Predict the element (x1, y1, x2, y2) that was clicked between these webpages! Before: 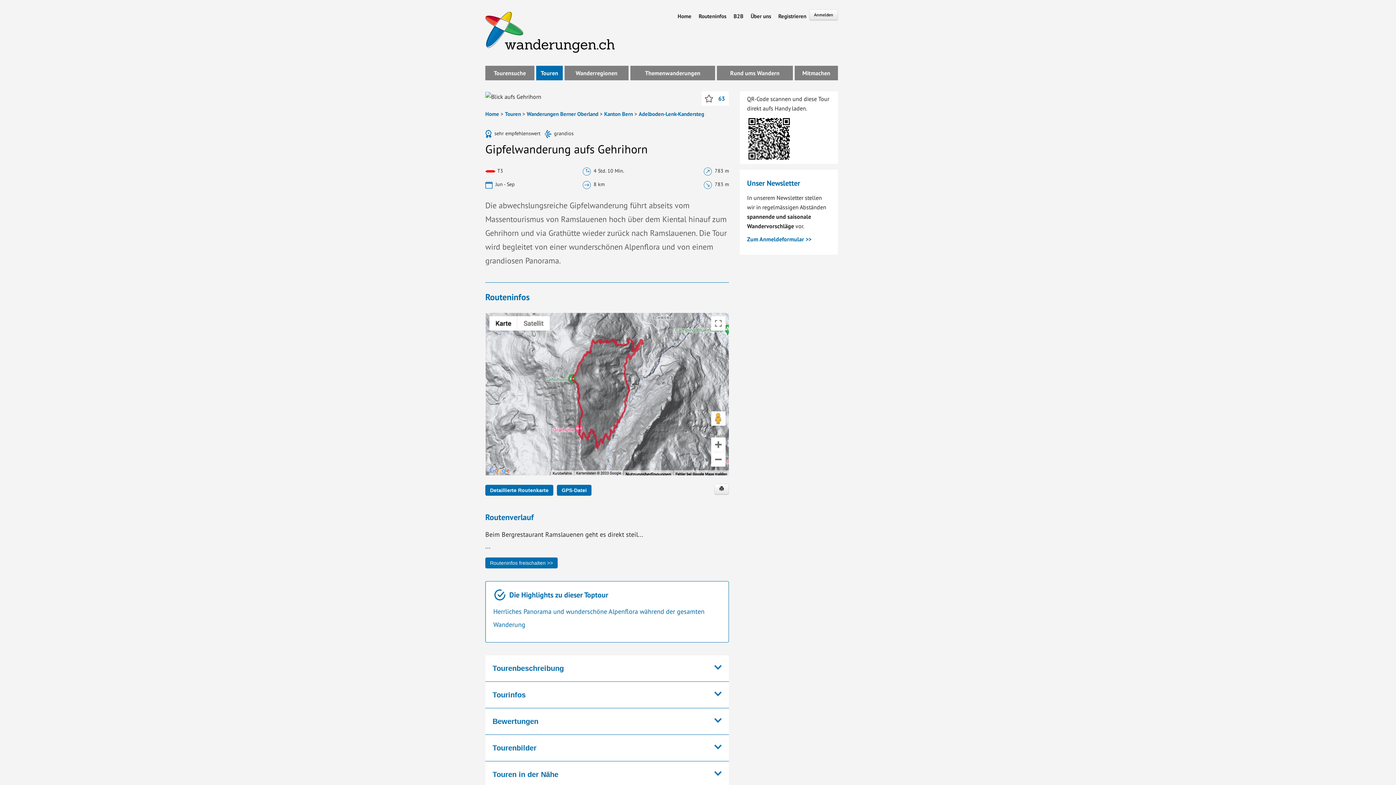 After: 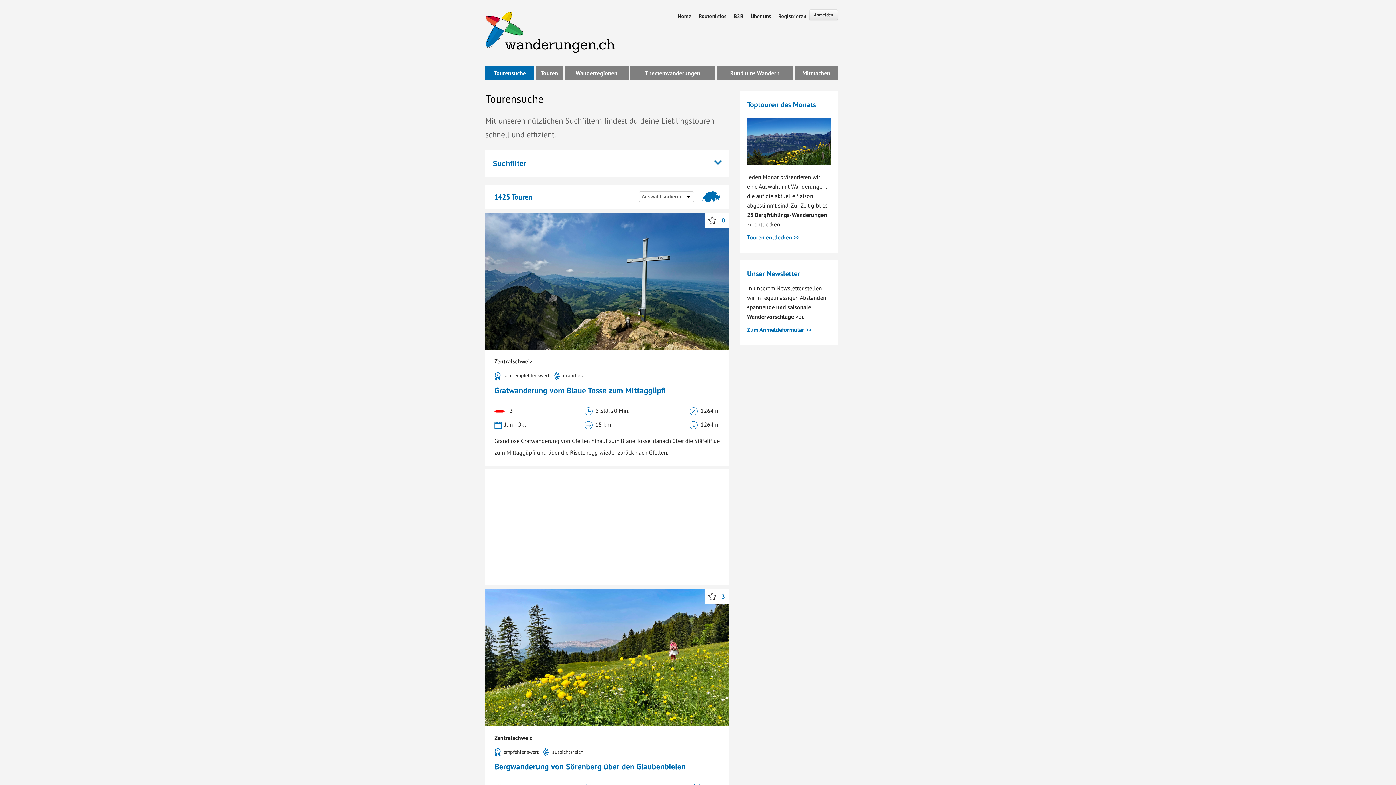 Action: bbox: (485, 65, 534, 80) label: Tourensuche